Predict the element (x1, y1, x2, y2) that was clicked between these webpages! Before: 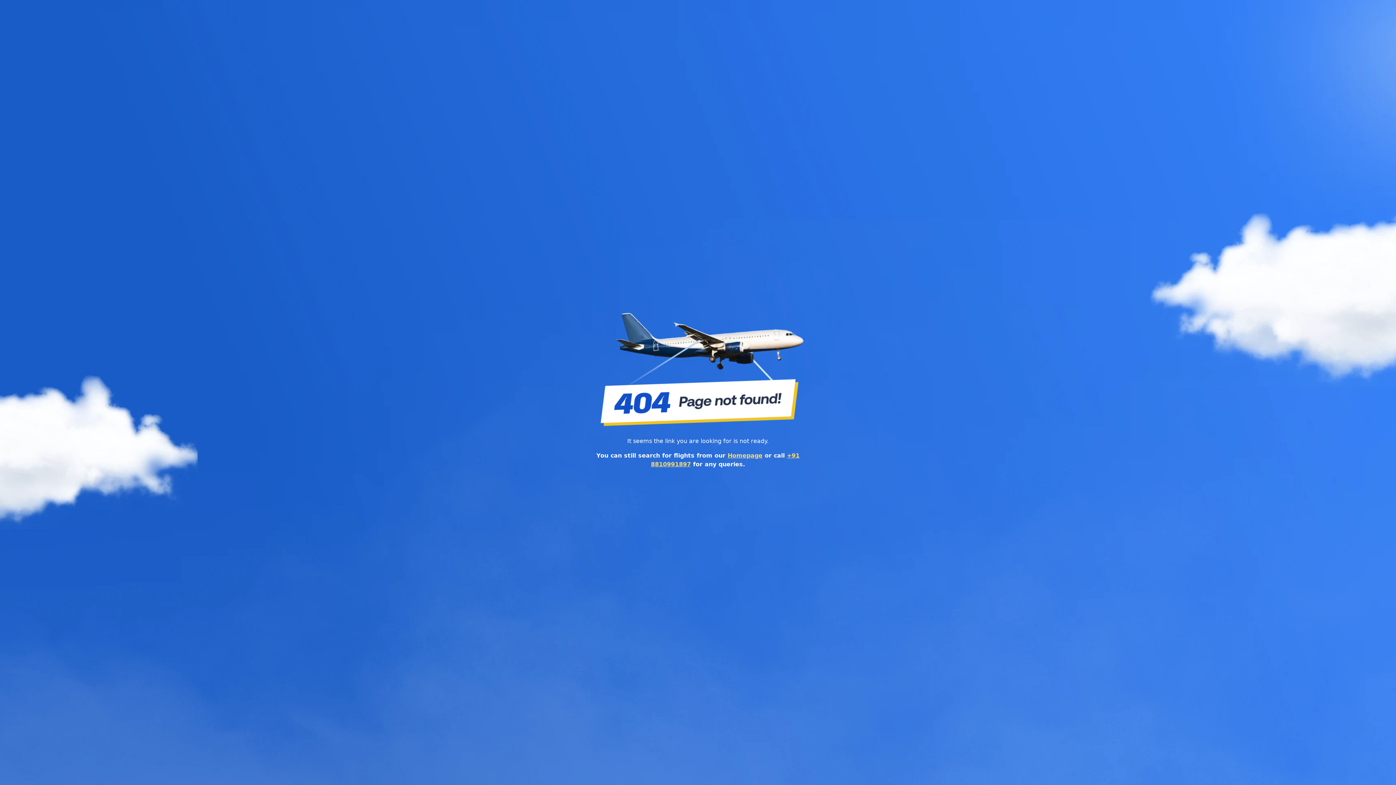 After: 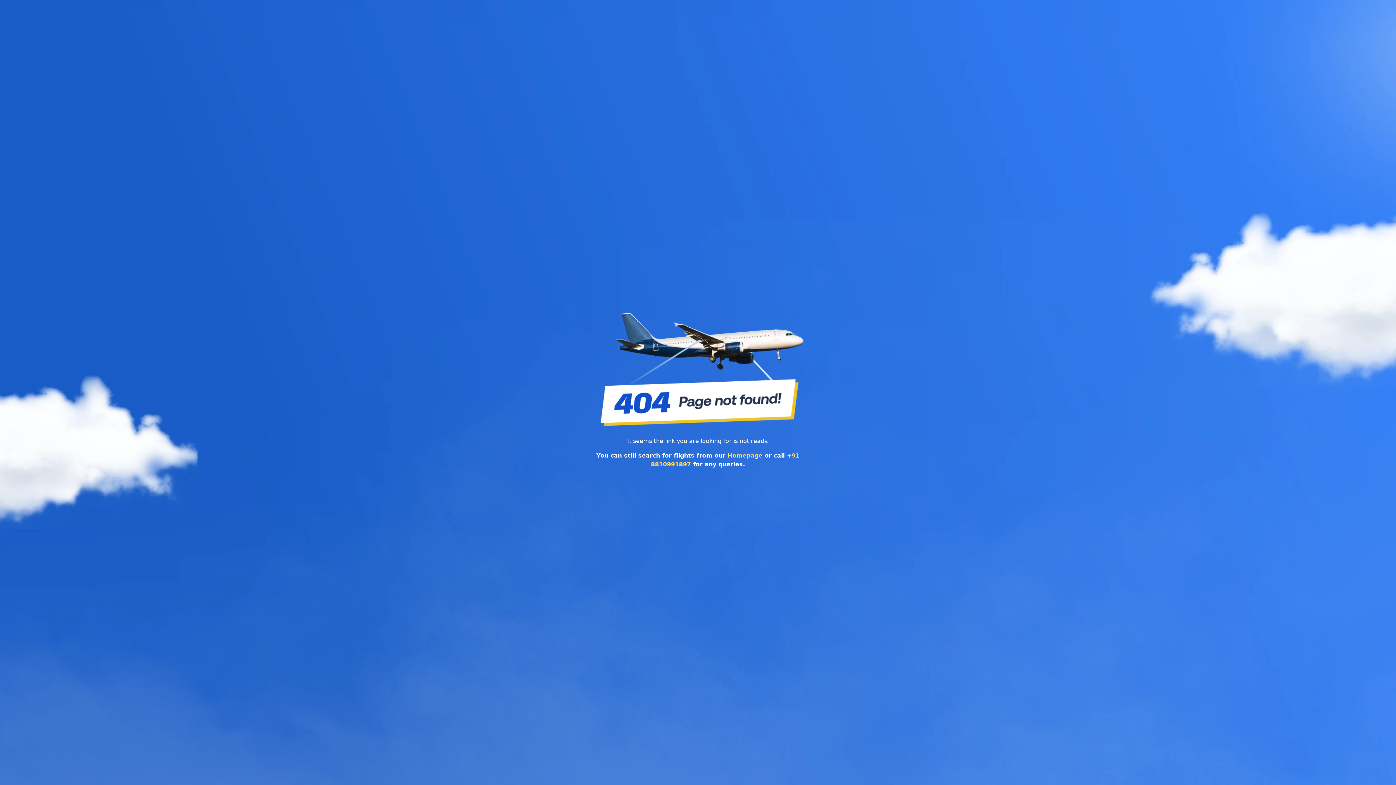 Action: label: Homepage bbox: (727, 452, 762, 459)